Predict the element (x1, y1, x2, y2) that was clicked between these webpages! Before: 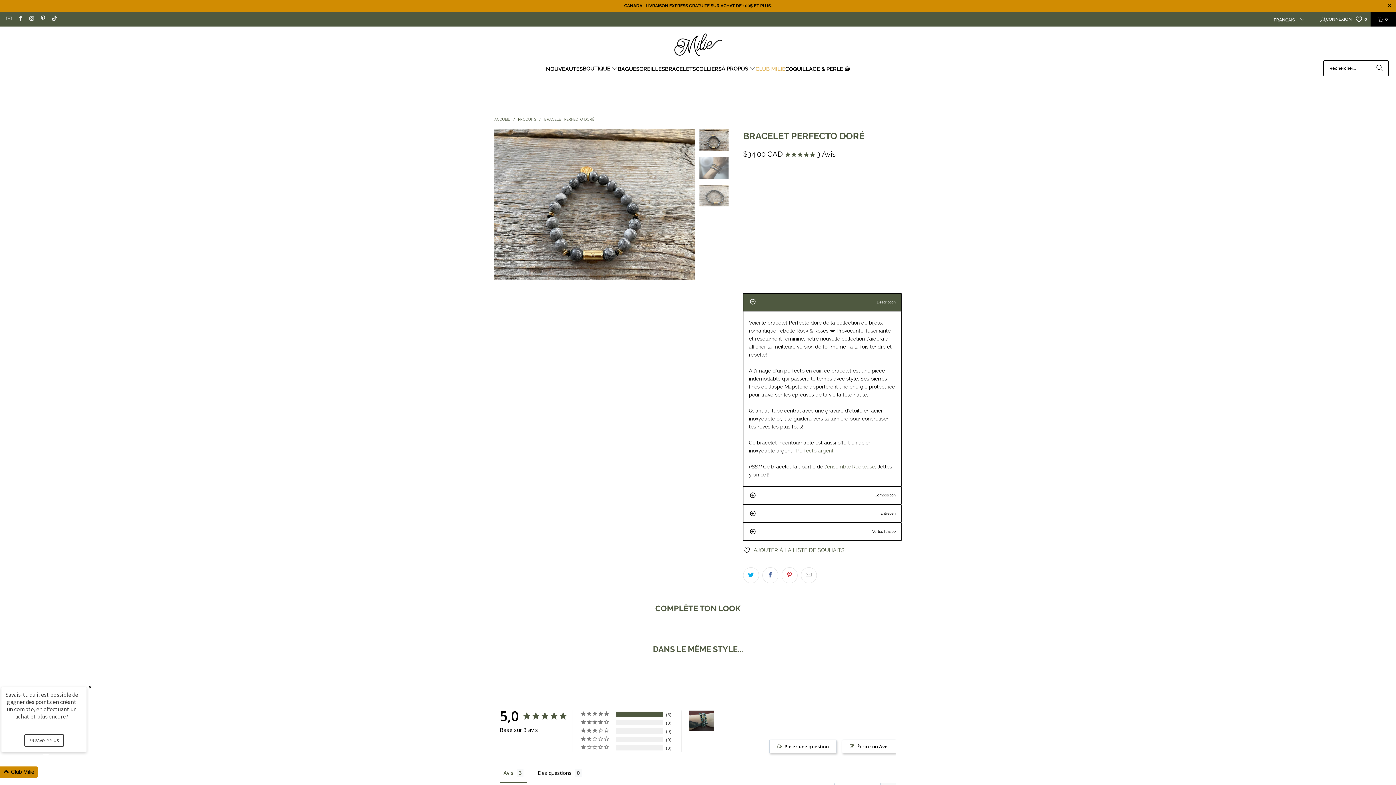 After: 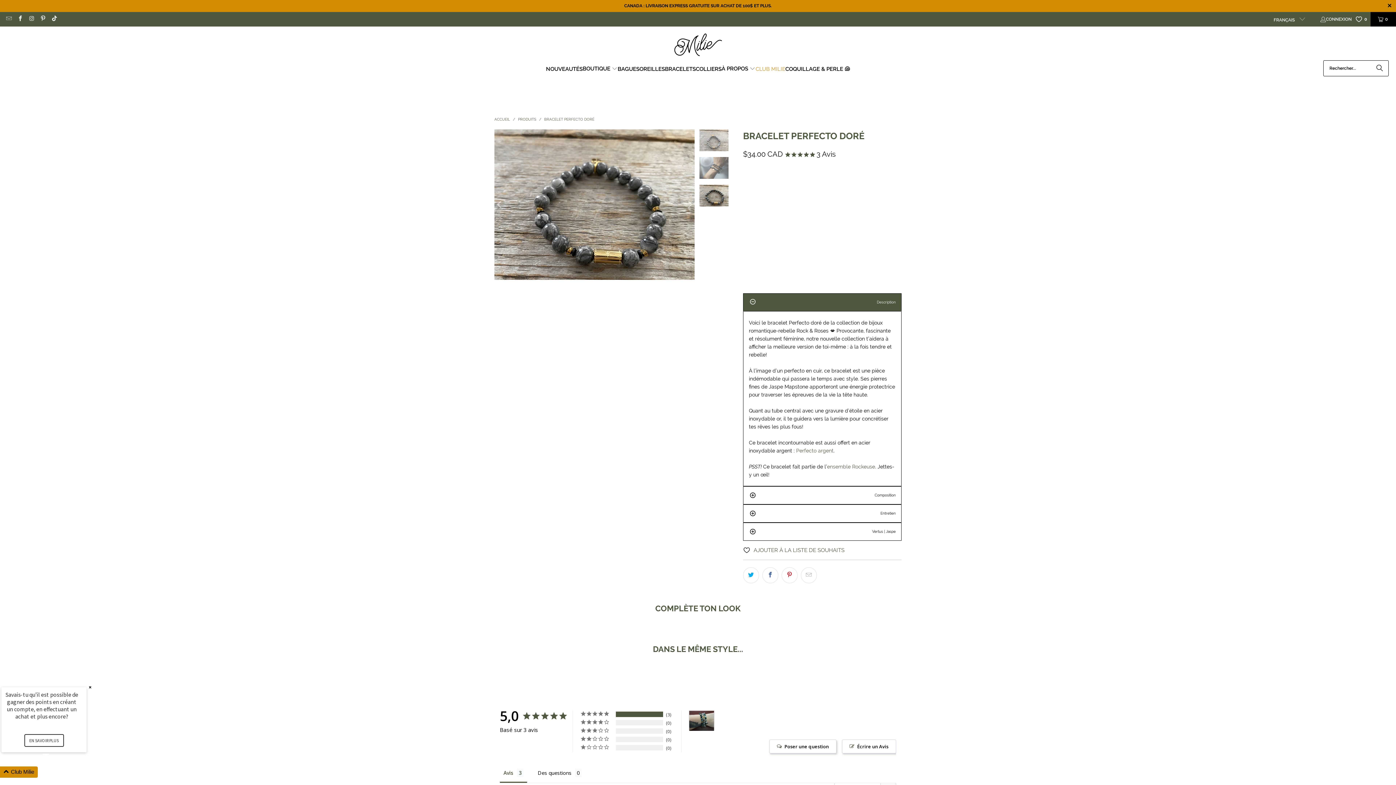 Action: bbox: (494, 129, 505, 279) label: Previous